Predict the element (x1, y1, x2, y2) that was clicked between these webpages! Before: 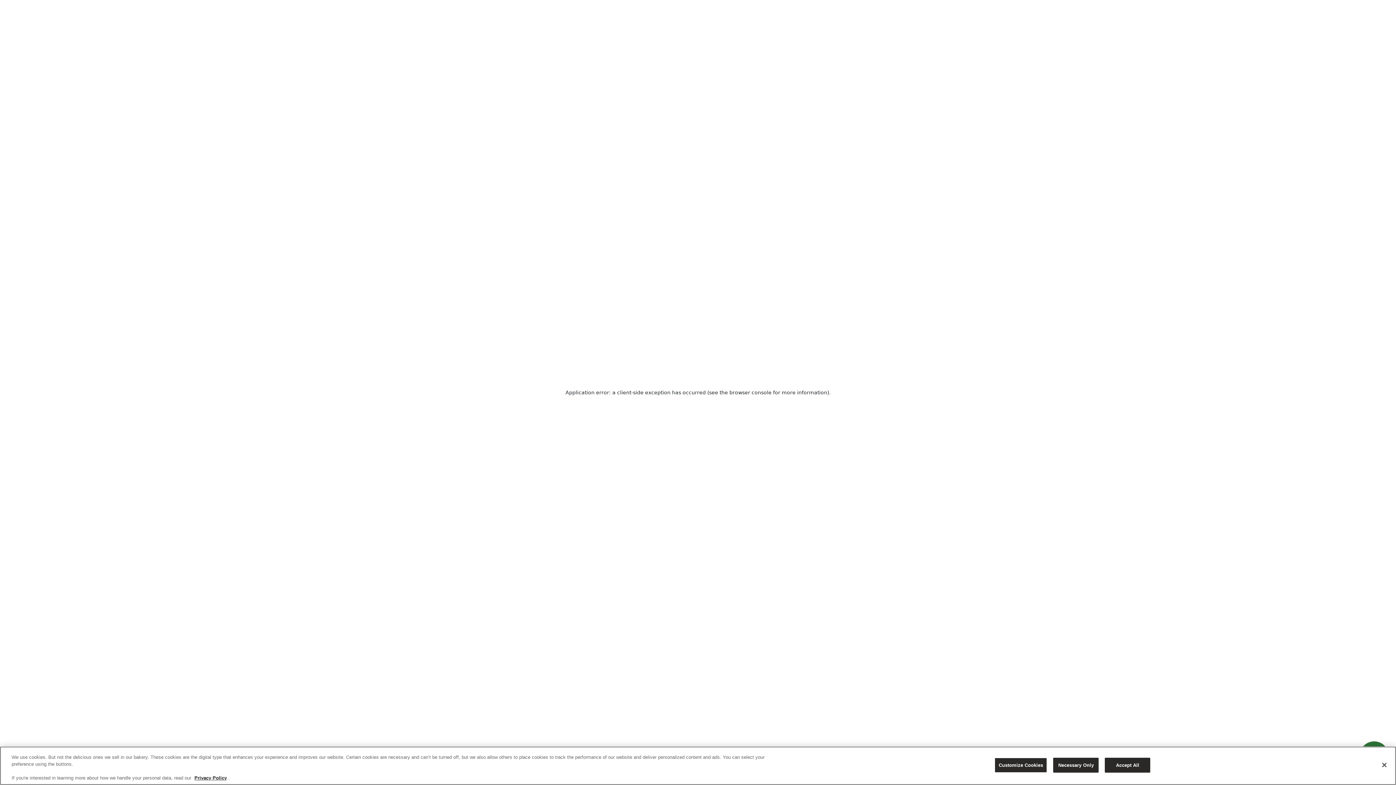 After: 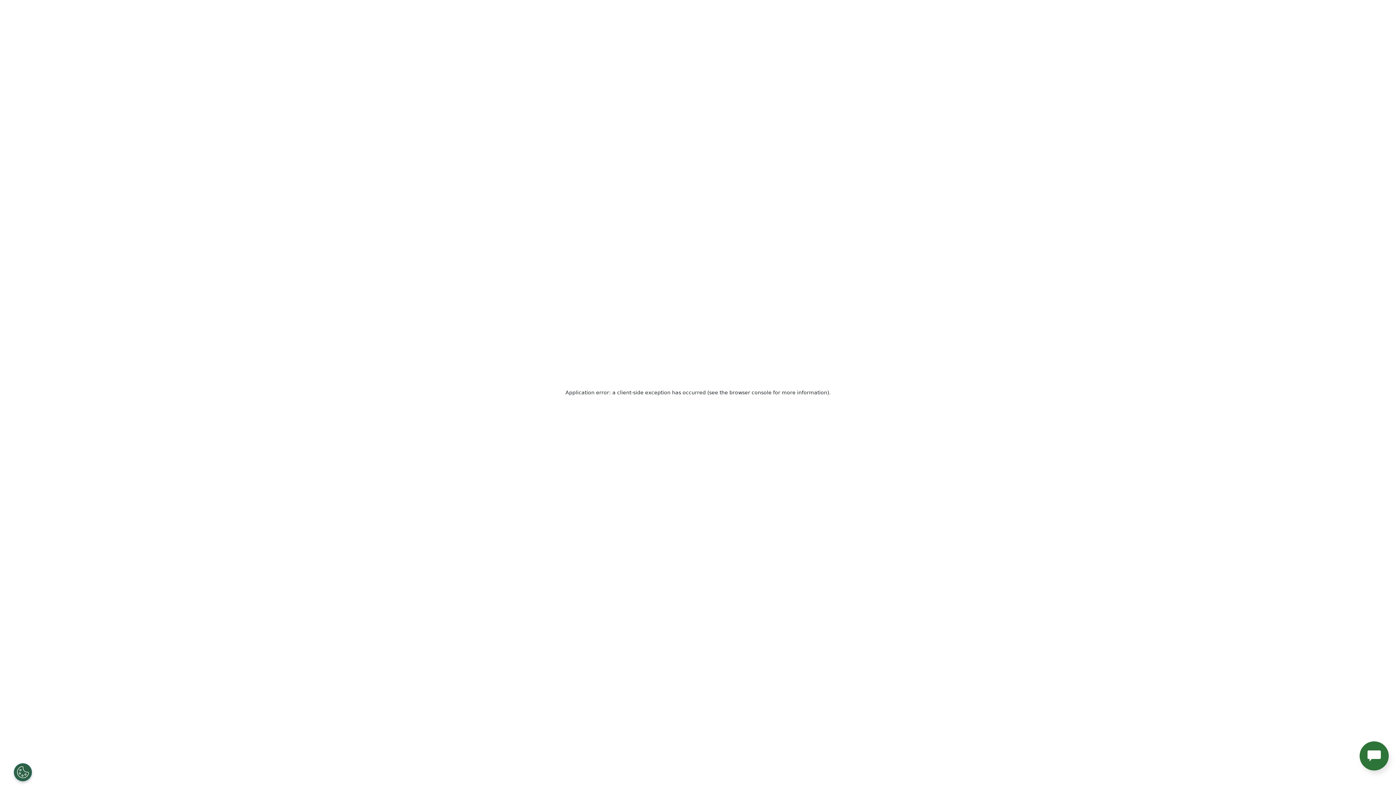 Action: bbox: (1376, 757, 1392, 773) label: Close